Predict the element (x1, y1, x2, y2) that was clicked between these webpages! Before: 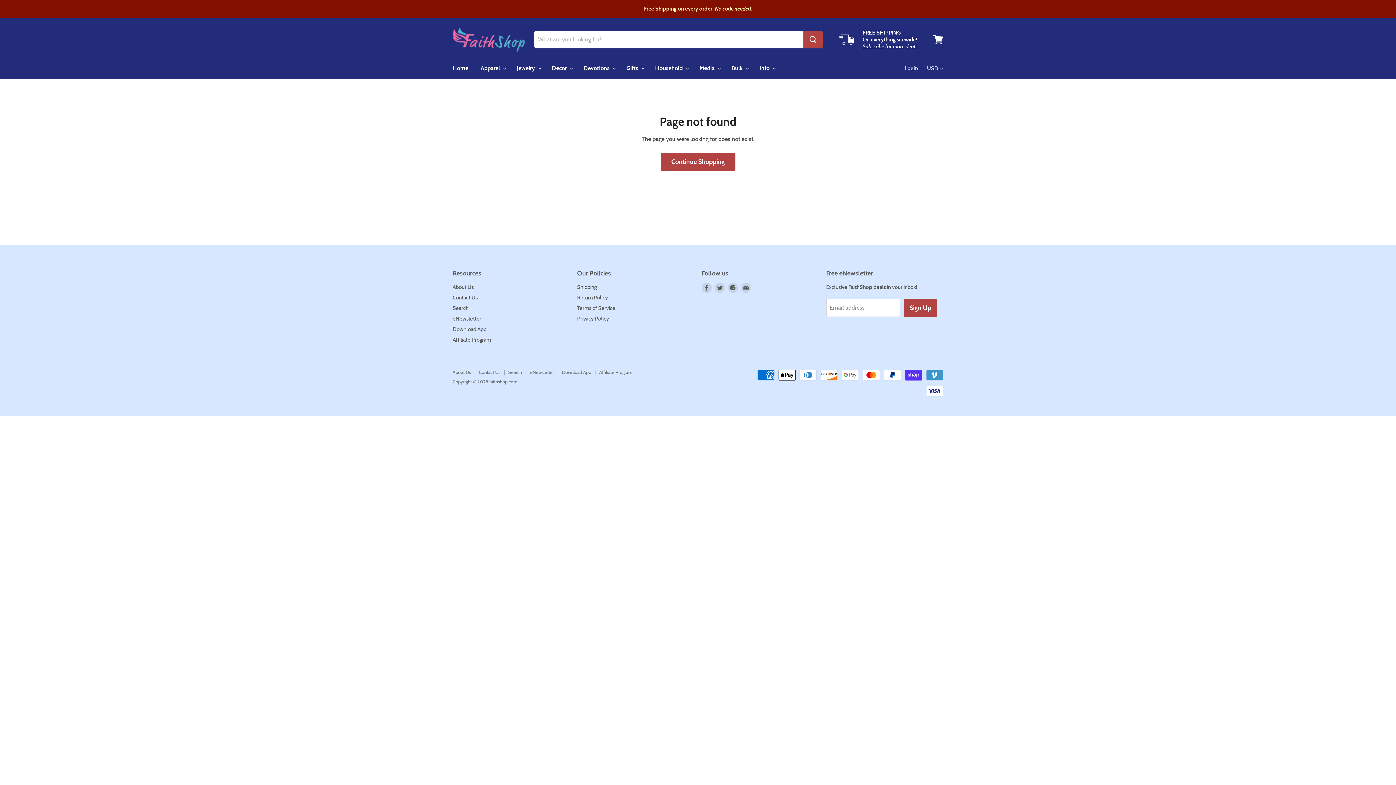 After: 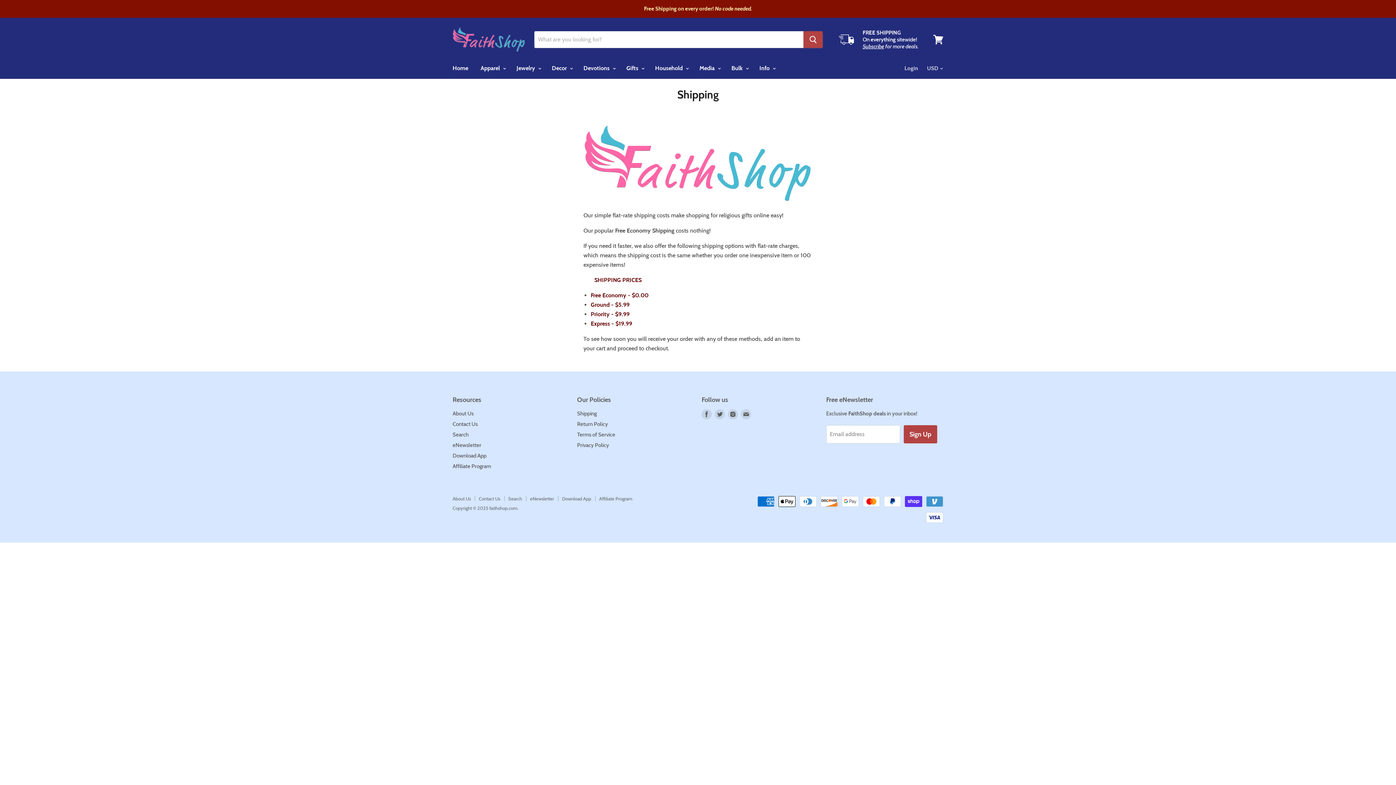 Action: label: Shipping bbox: (577, 284, 596, 290)